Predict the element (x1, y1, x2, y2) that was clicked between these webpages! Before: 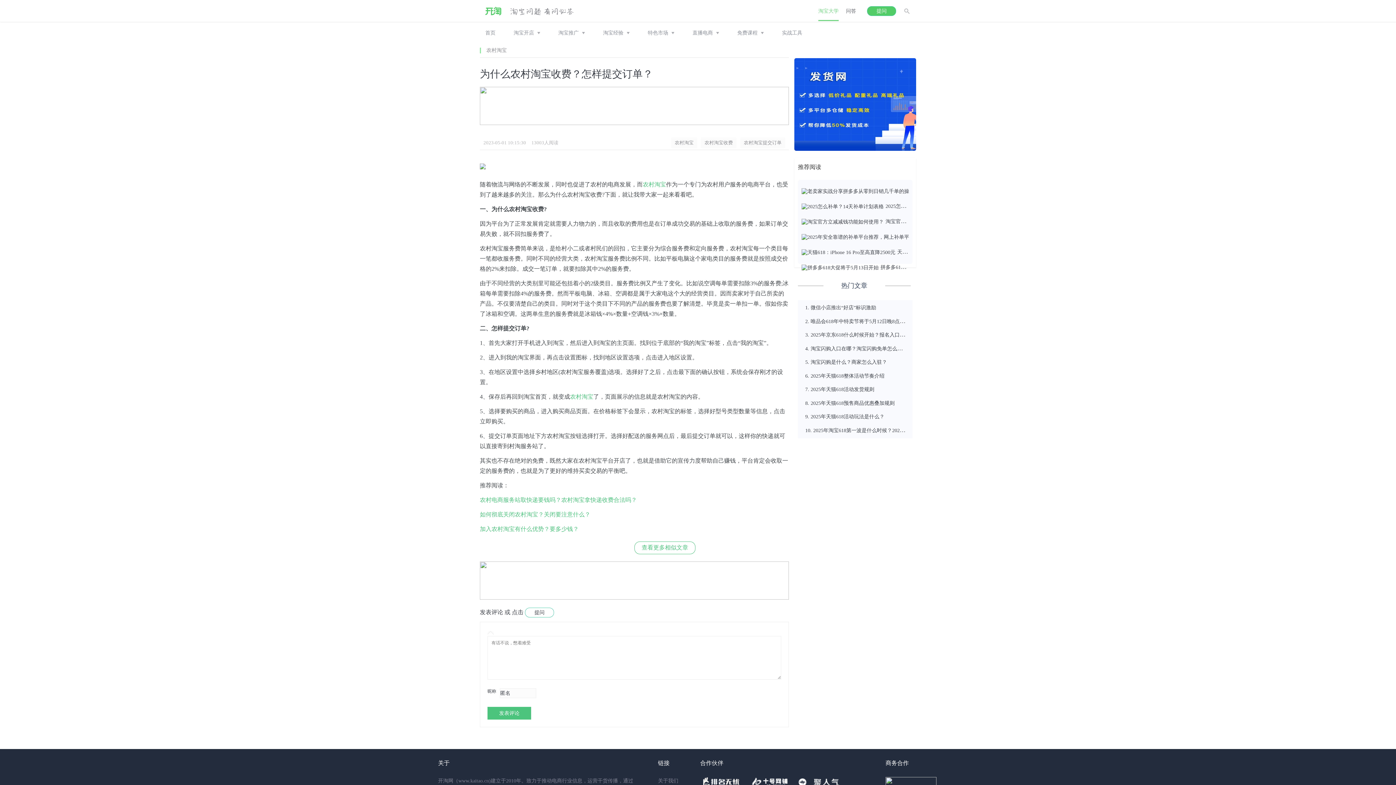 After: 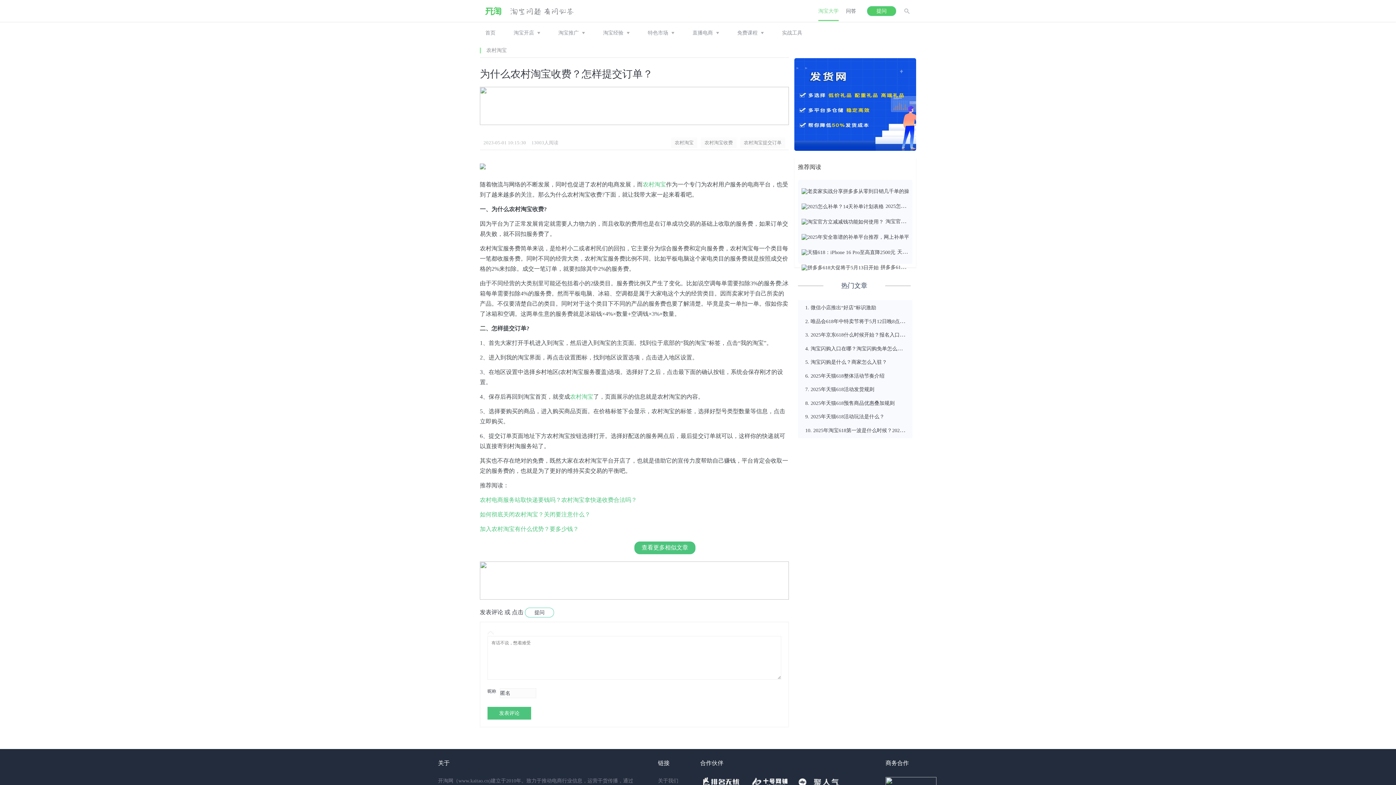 Action: bbox: (634, 541, 695, 554) label: 查看更多相似文章